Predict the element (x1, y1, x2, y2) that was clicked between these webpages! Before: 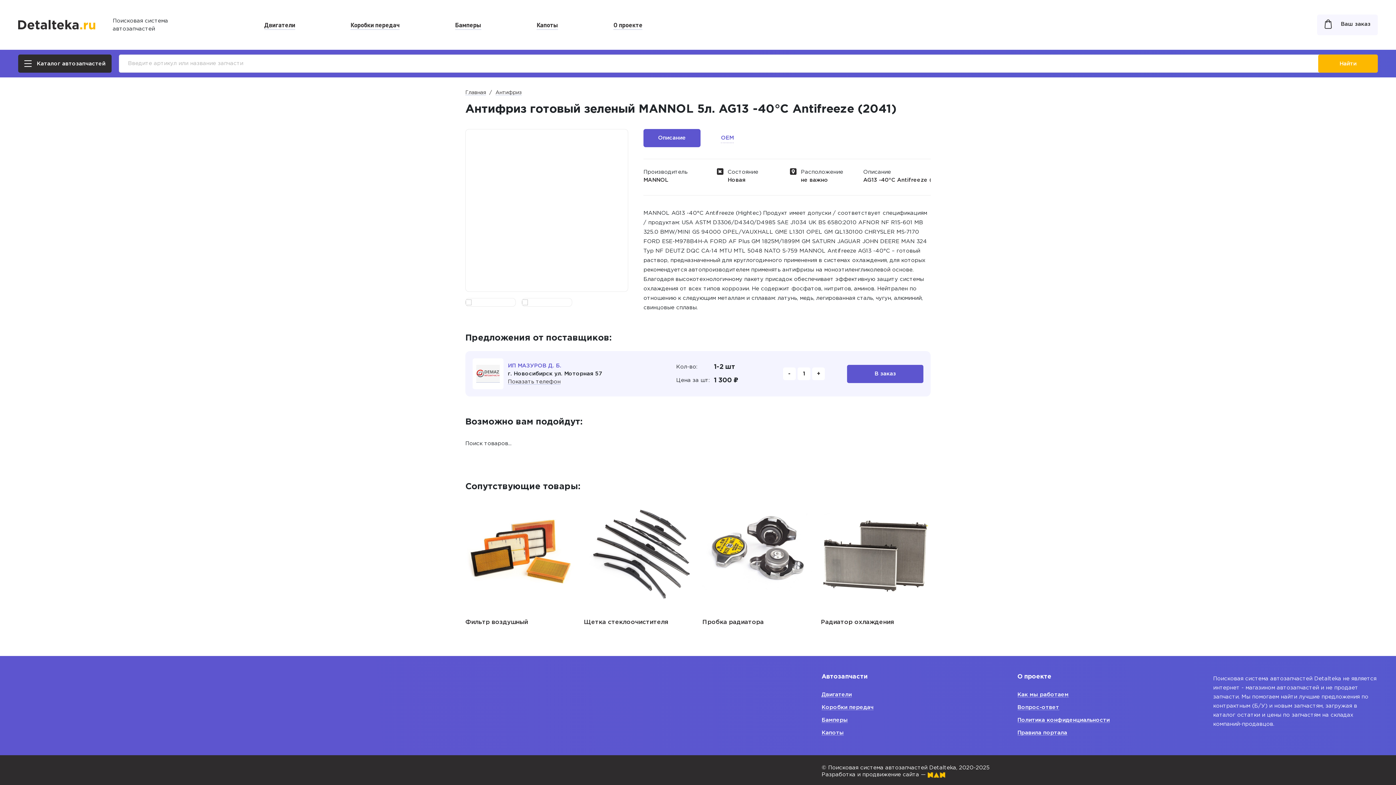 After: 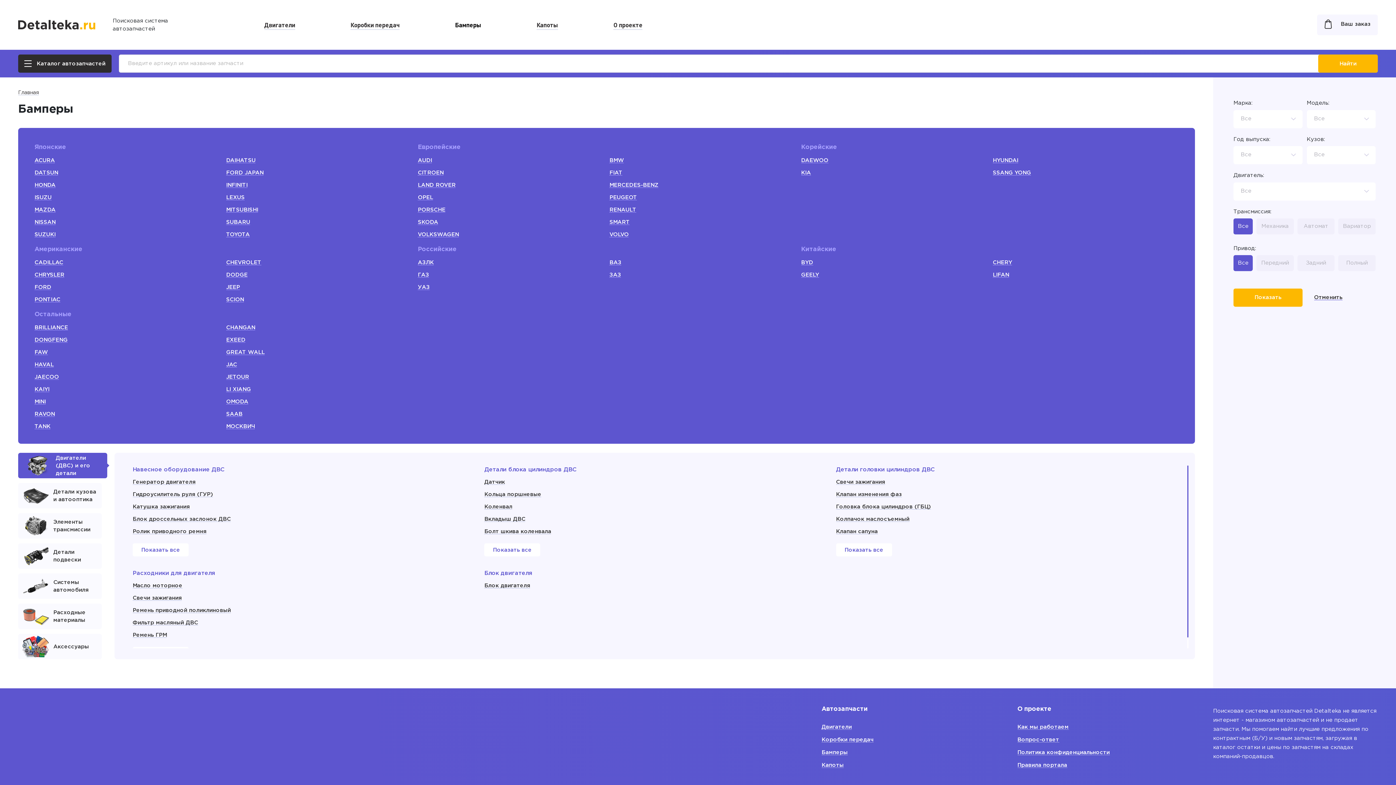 Action: label: Бамперы bbox: (821, 718, 848, 723)